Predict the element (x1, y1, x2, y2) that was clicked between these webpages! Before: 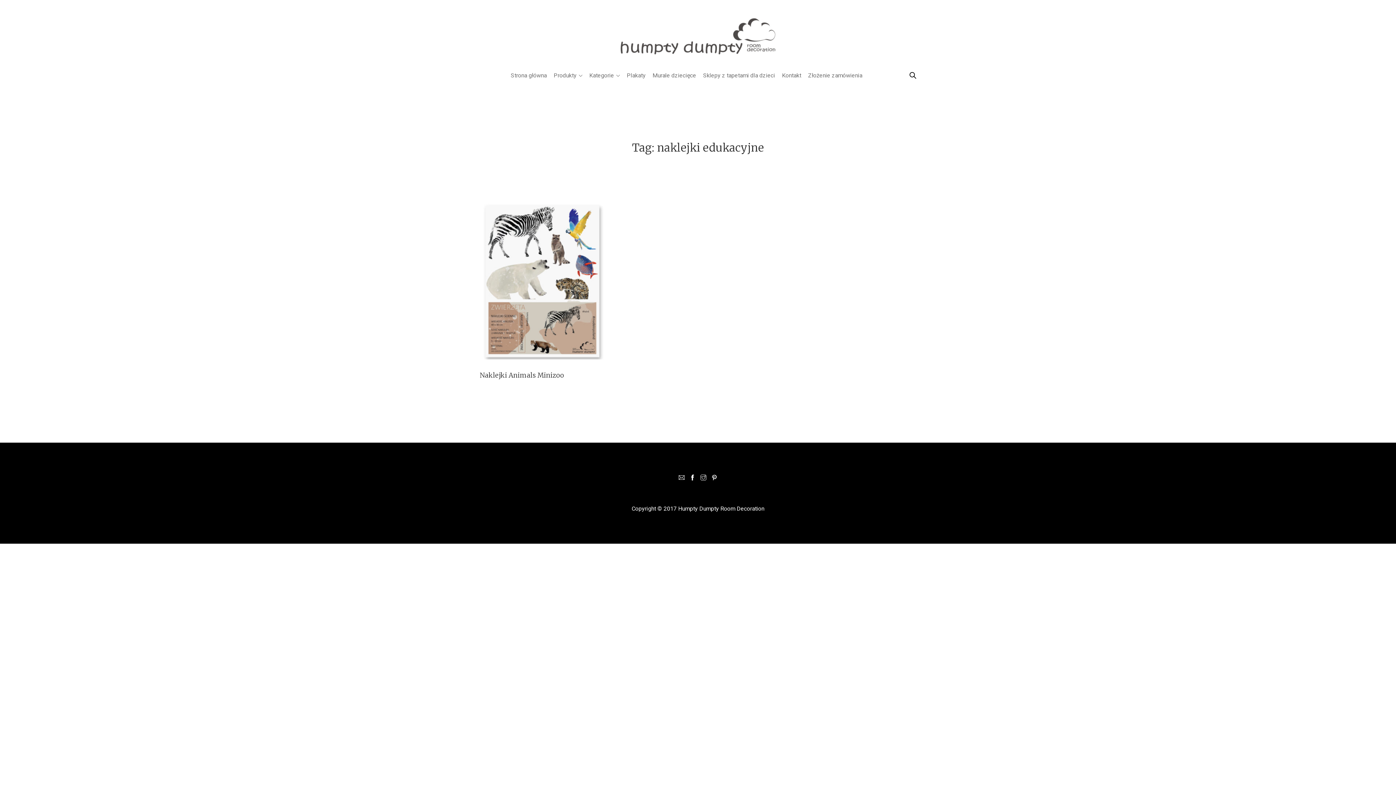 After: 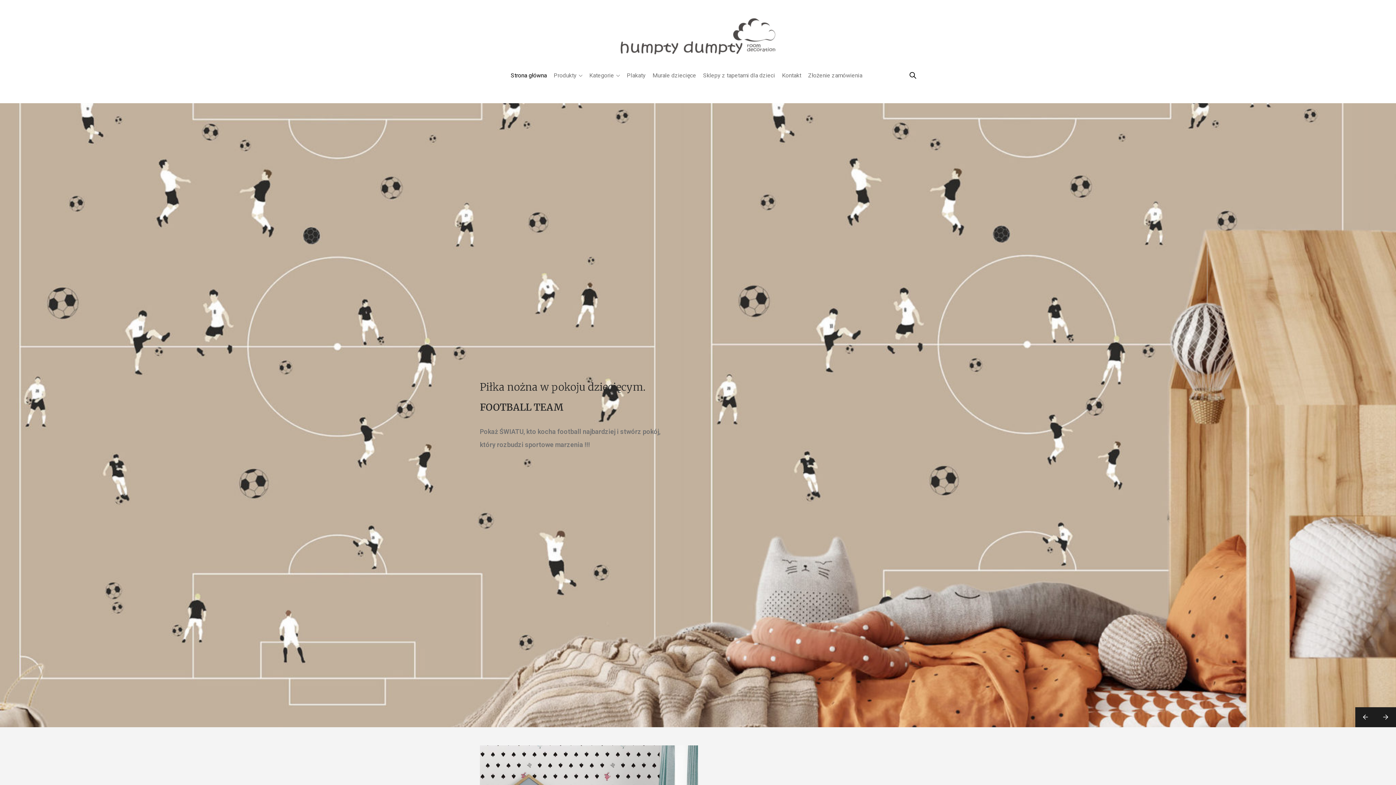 Action: bbox: (505, 69, 546, 82) label: Strona główna